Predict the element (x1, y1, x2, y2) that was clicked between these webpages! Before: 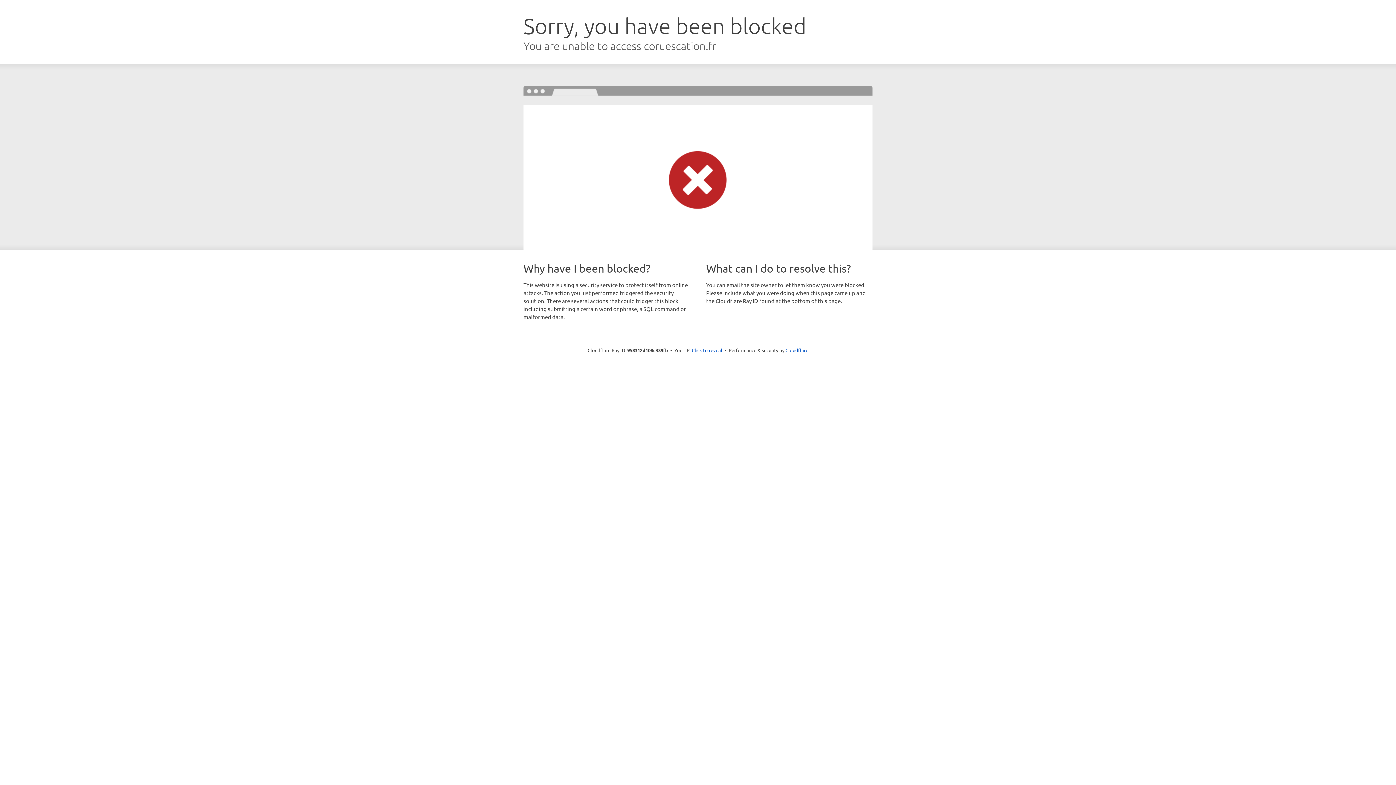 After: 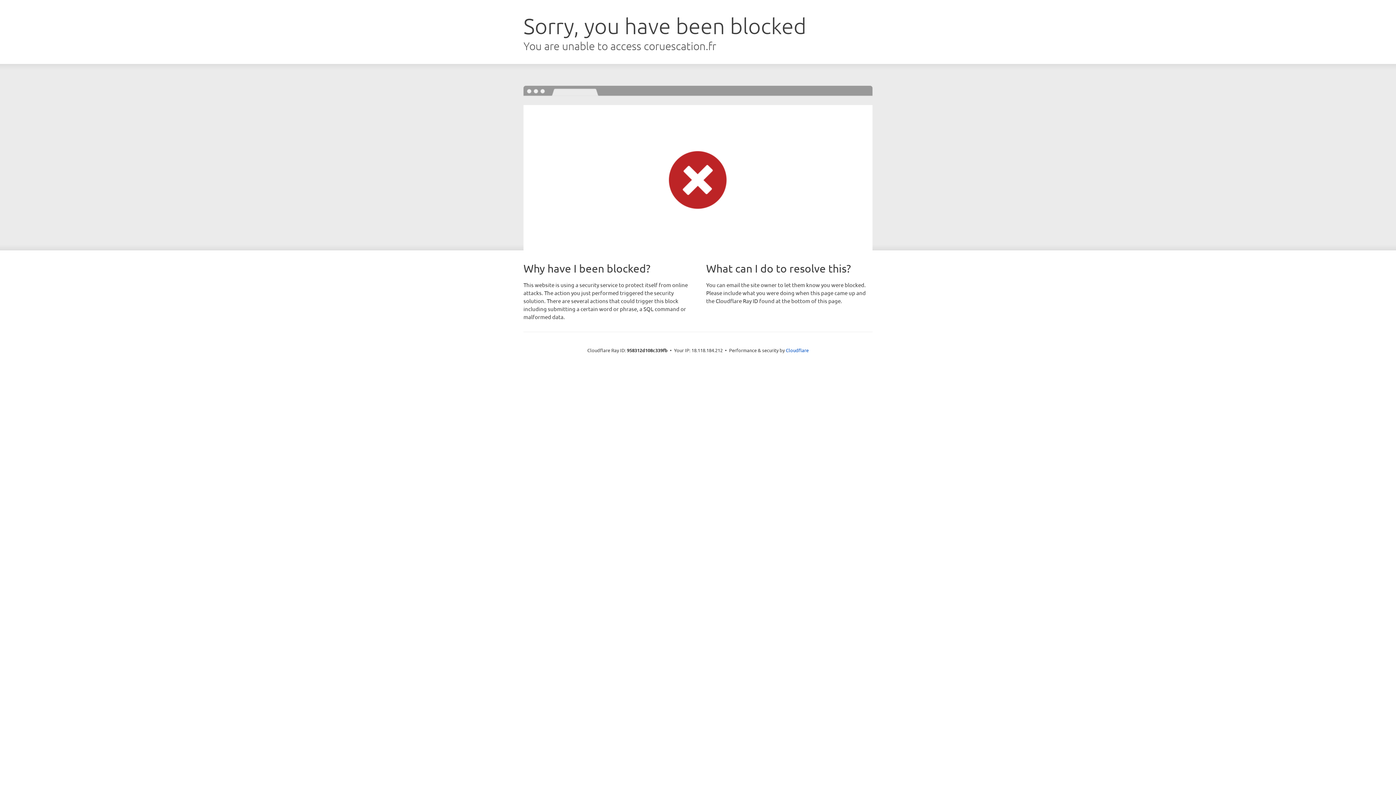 Action: label: Click to reveal bbox: (692, 346, 722, 353)